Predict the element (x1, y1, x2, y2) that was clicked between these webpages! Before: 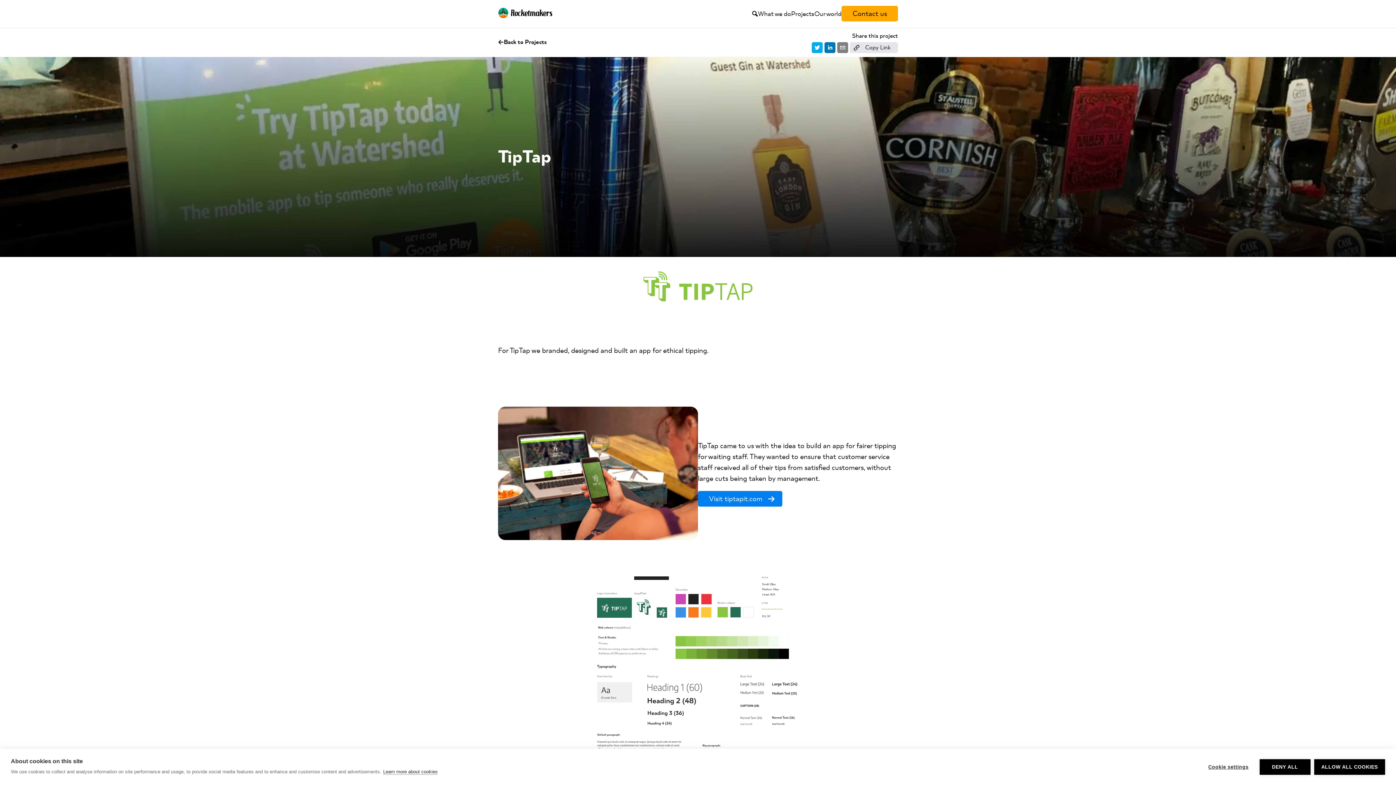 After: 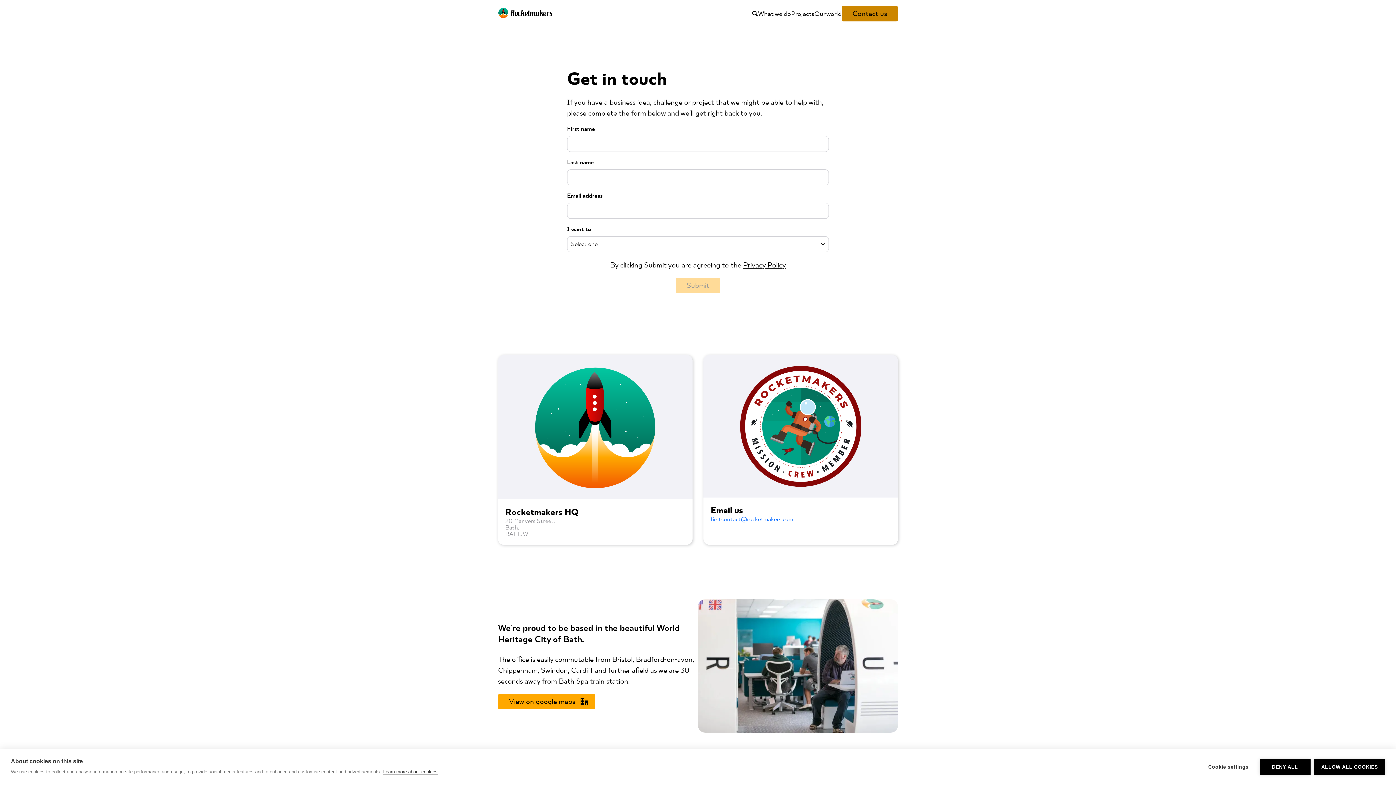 Action: bbox: (841, 5, 898, 21) label: Contact us